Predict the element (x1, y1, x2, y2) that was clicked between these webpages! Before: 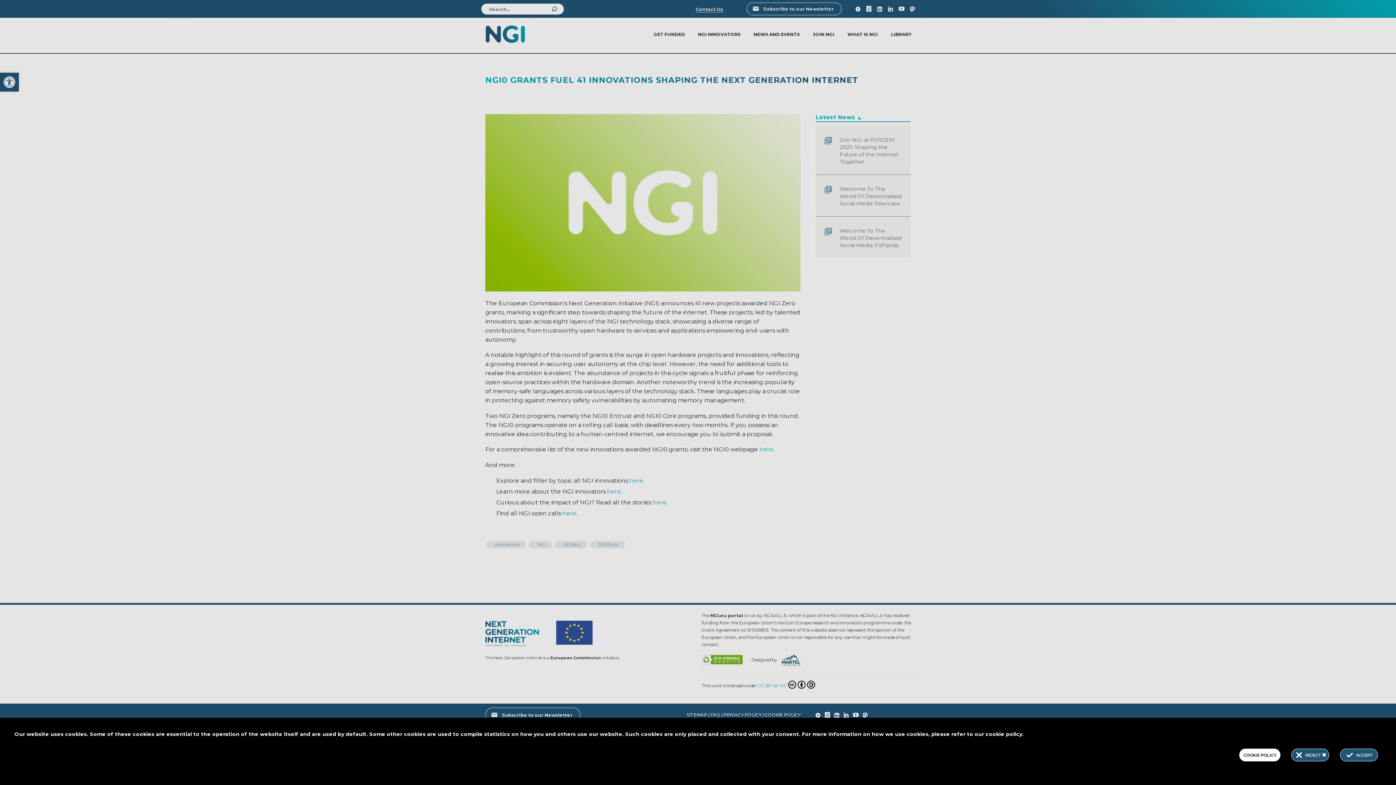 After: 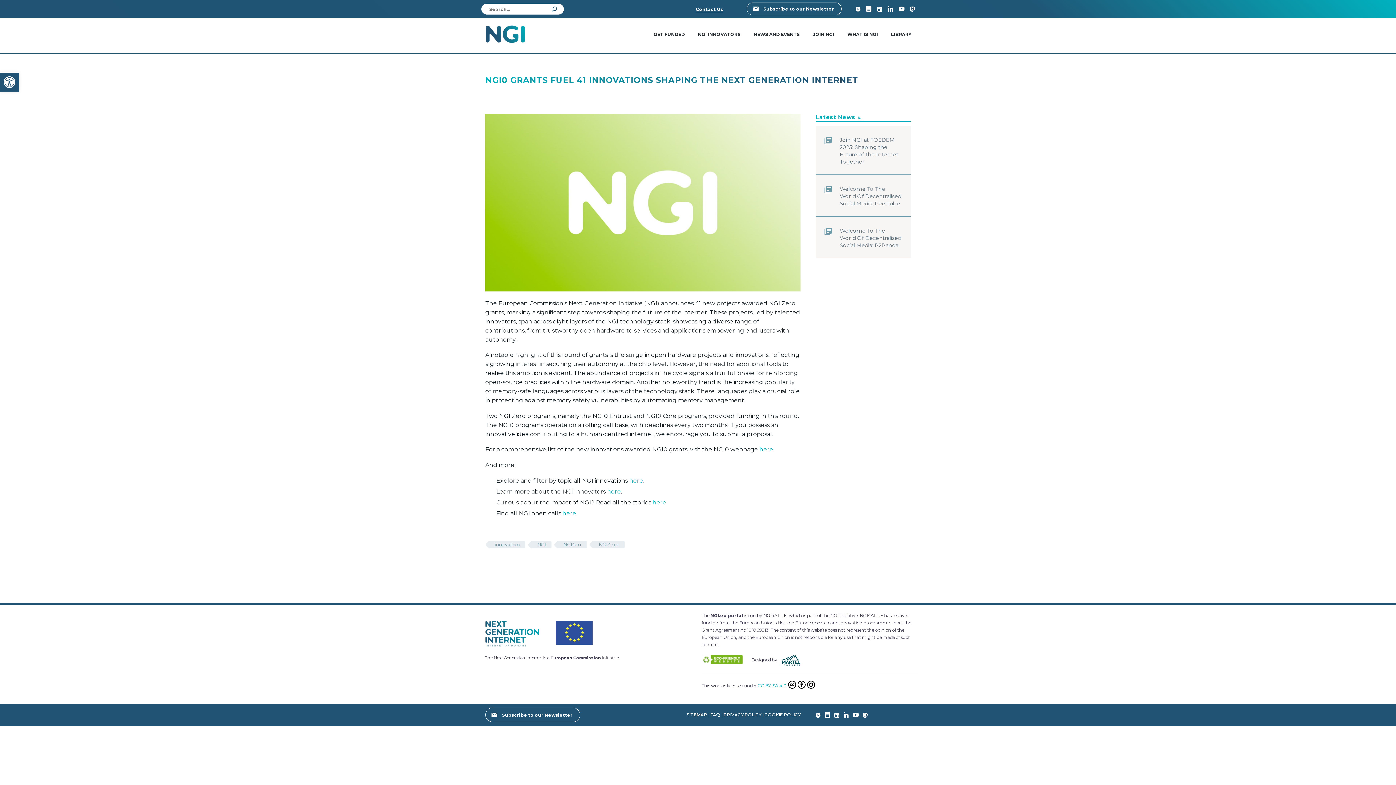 Action: bbox: (1305, 752, 1326, 758) label: REJECT 